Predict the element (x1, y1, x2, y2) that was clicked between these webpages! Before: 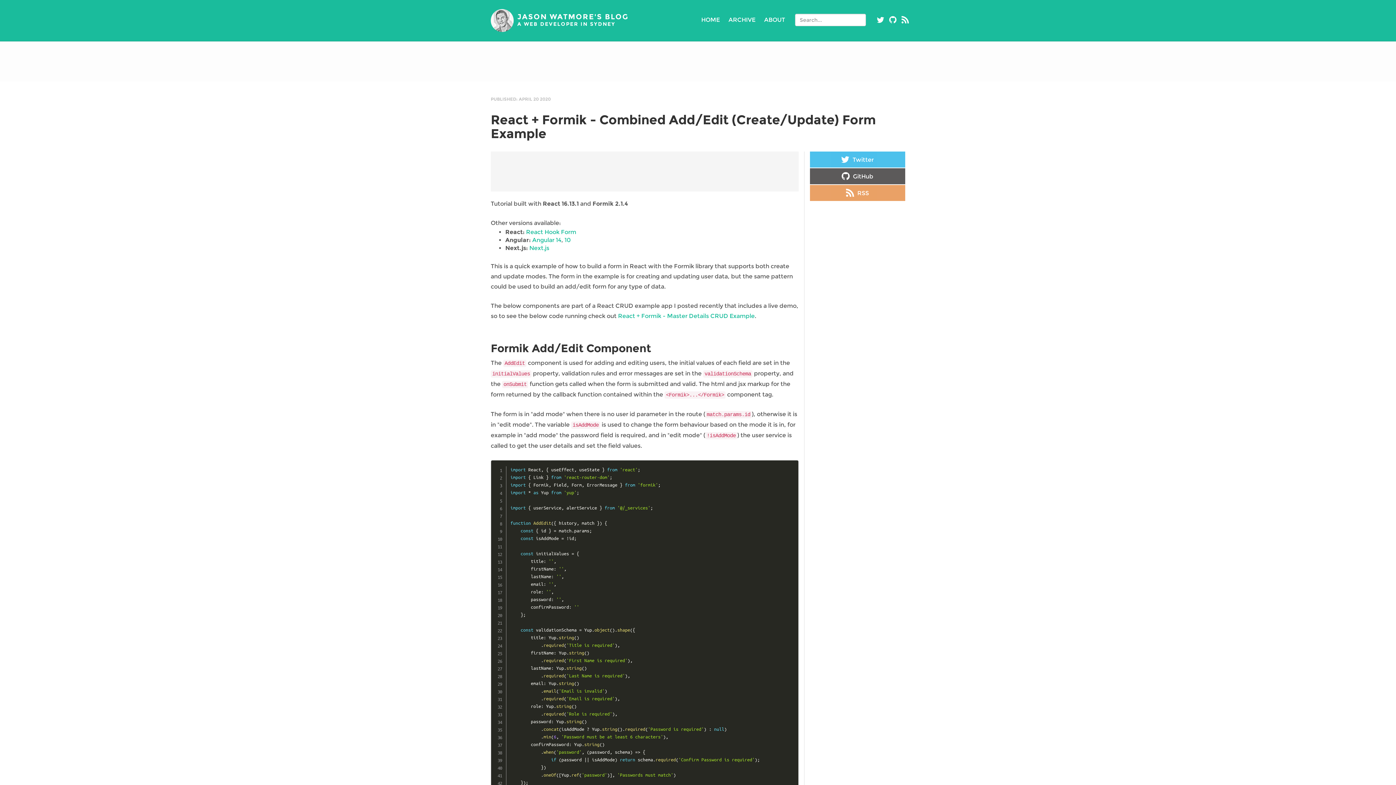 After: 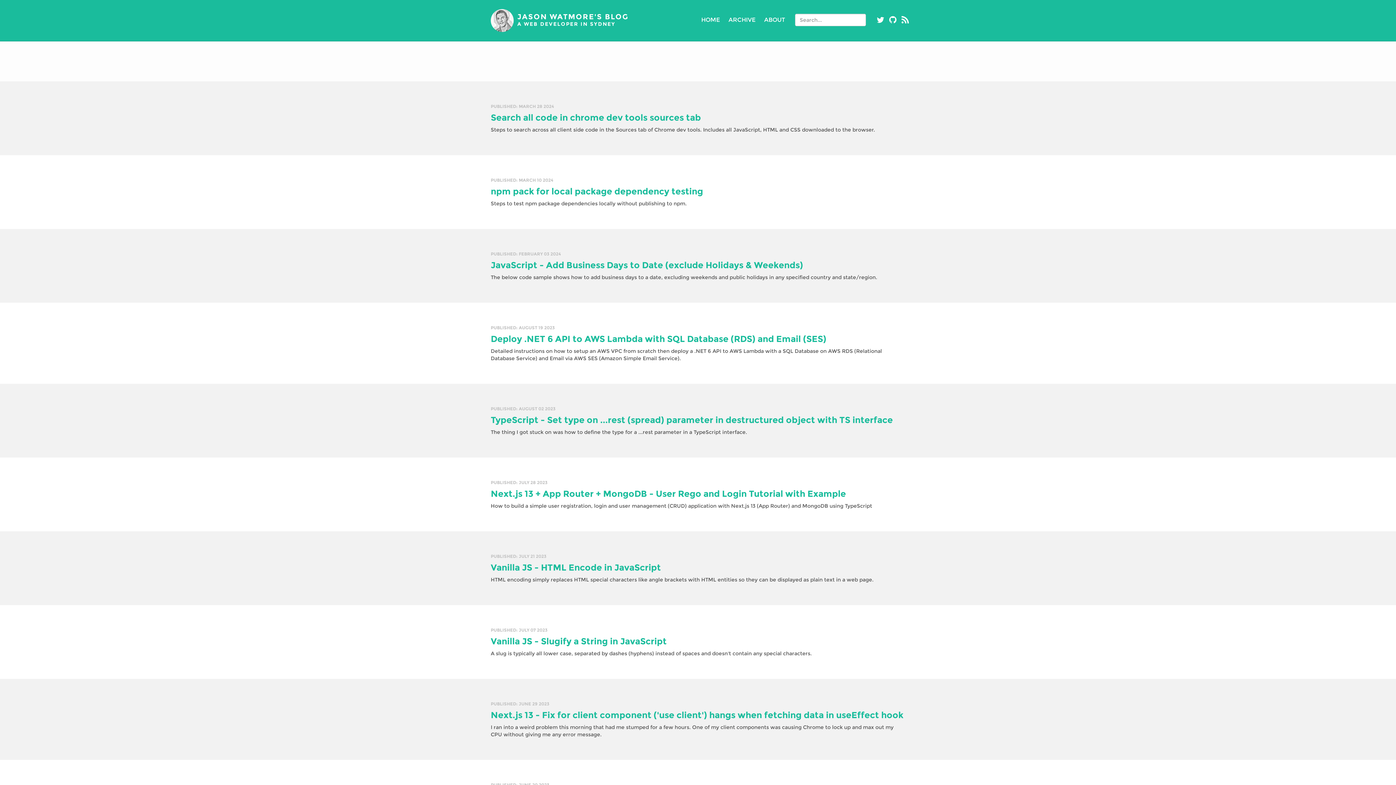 Action: bbox: (485, 3, 634, 37) label: JASON WATMORE'S BLOG
A WEB DEVELOPER IN SYDNEY